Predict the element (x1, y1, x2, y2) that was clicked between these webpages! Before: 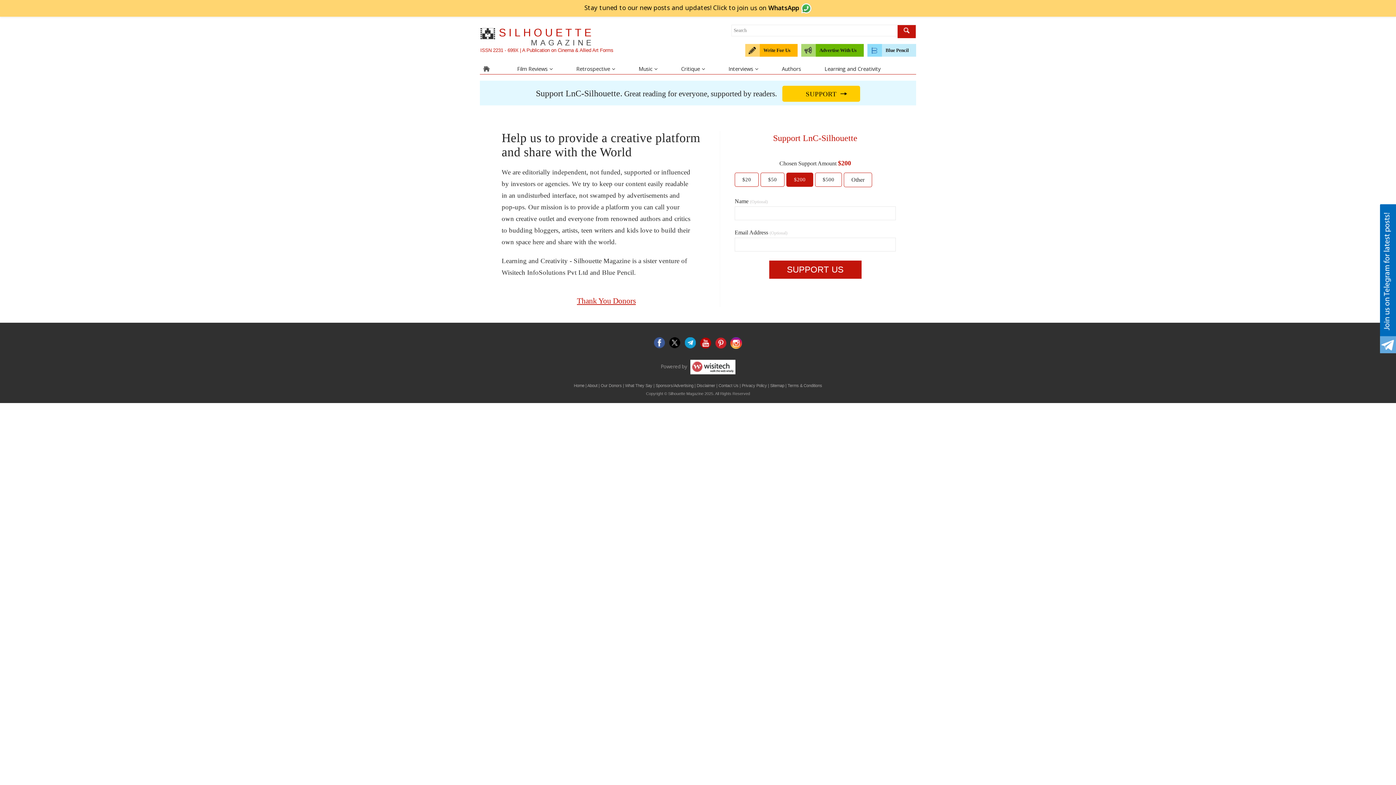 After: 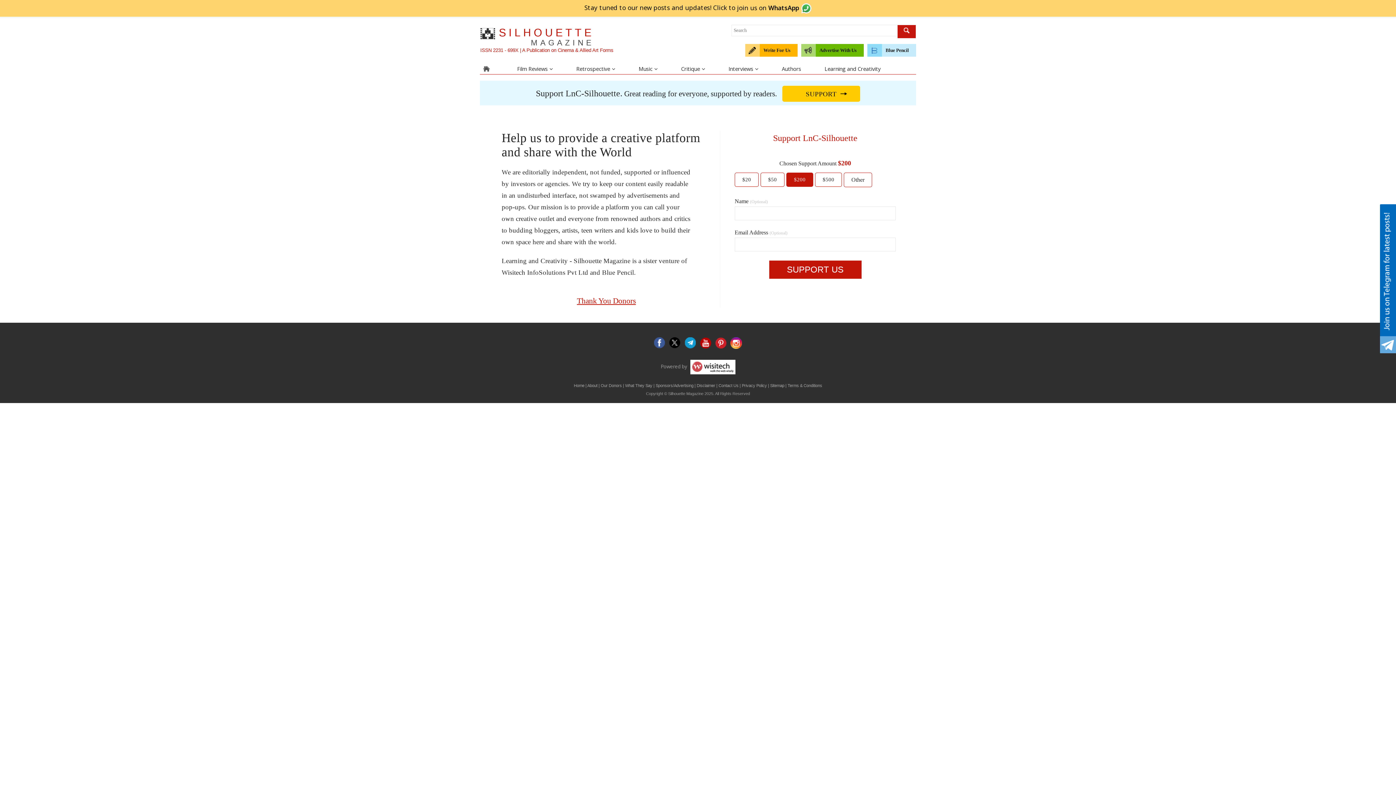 Action: bbox: (782, 85, 860, 101) label: SUPPORT